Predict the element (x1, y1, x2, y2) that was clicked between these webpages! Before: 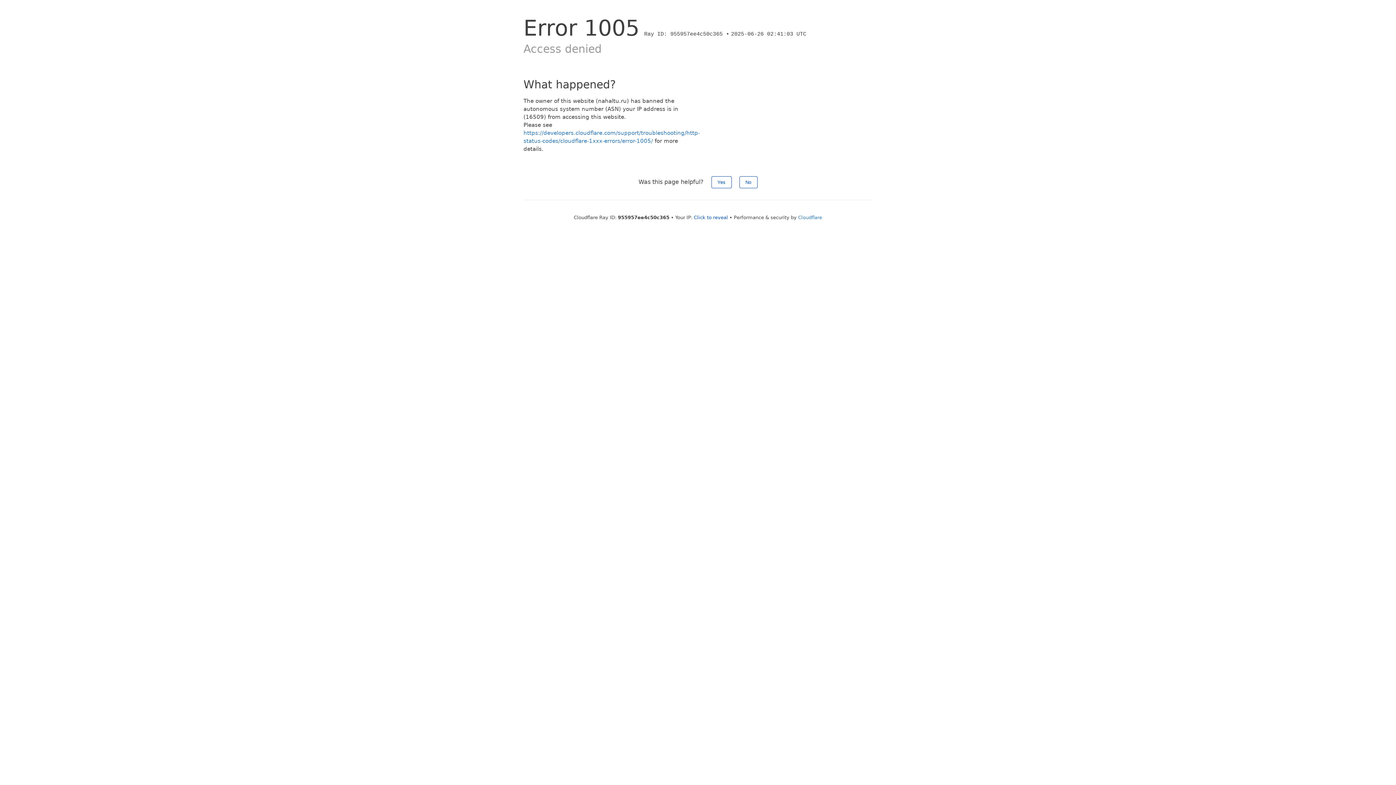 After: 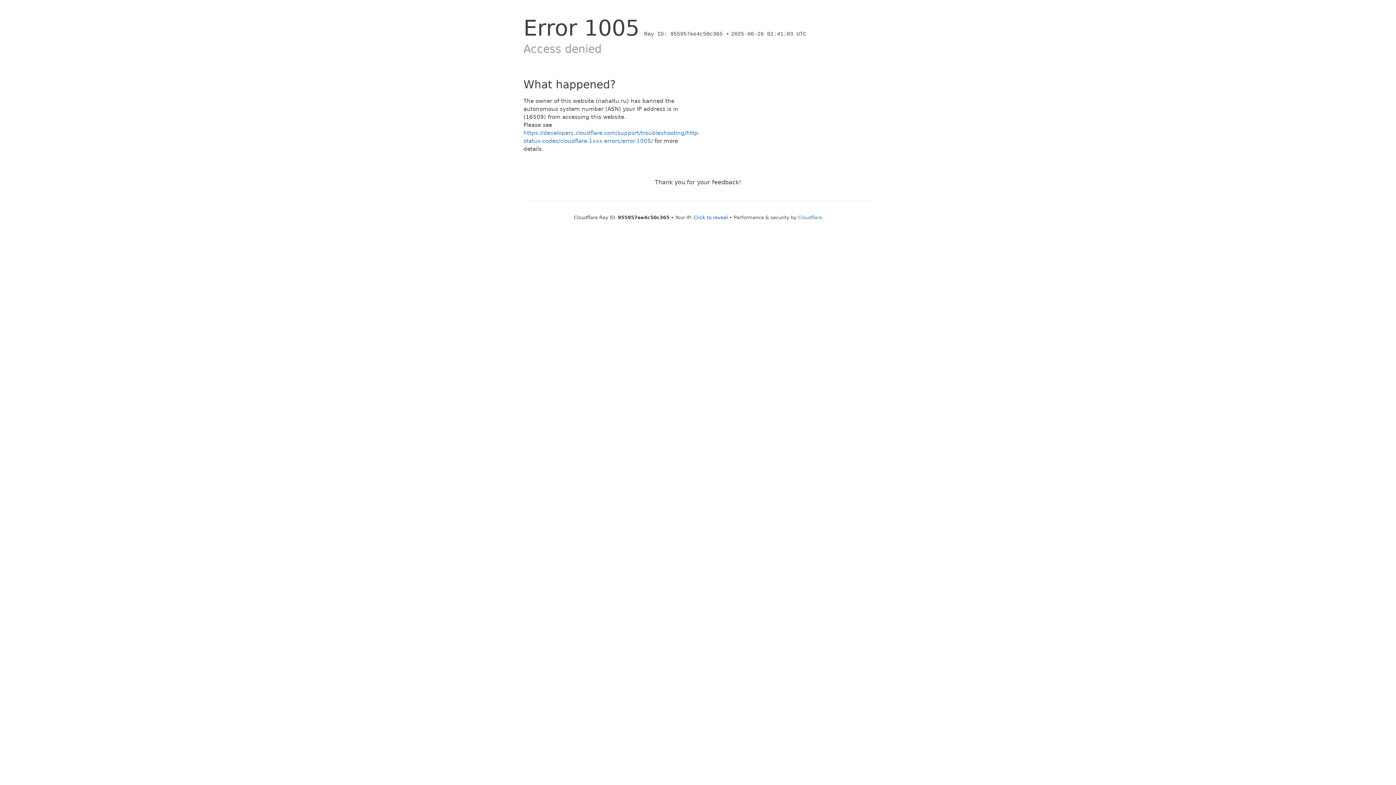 Action: bbox: (739, 176, 757, 188) label: No